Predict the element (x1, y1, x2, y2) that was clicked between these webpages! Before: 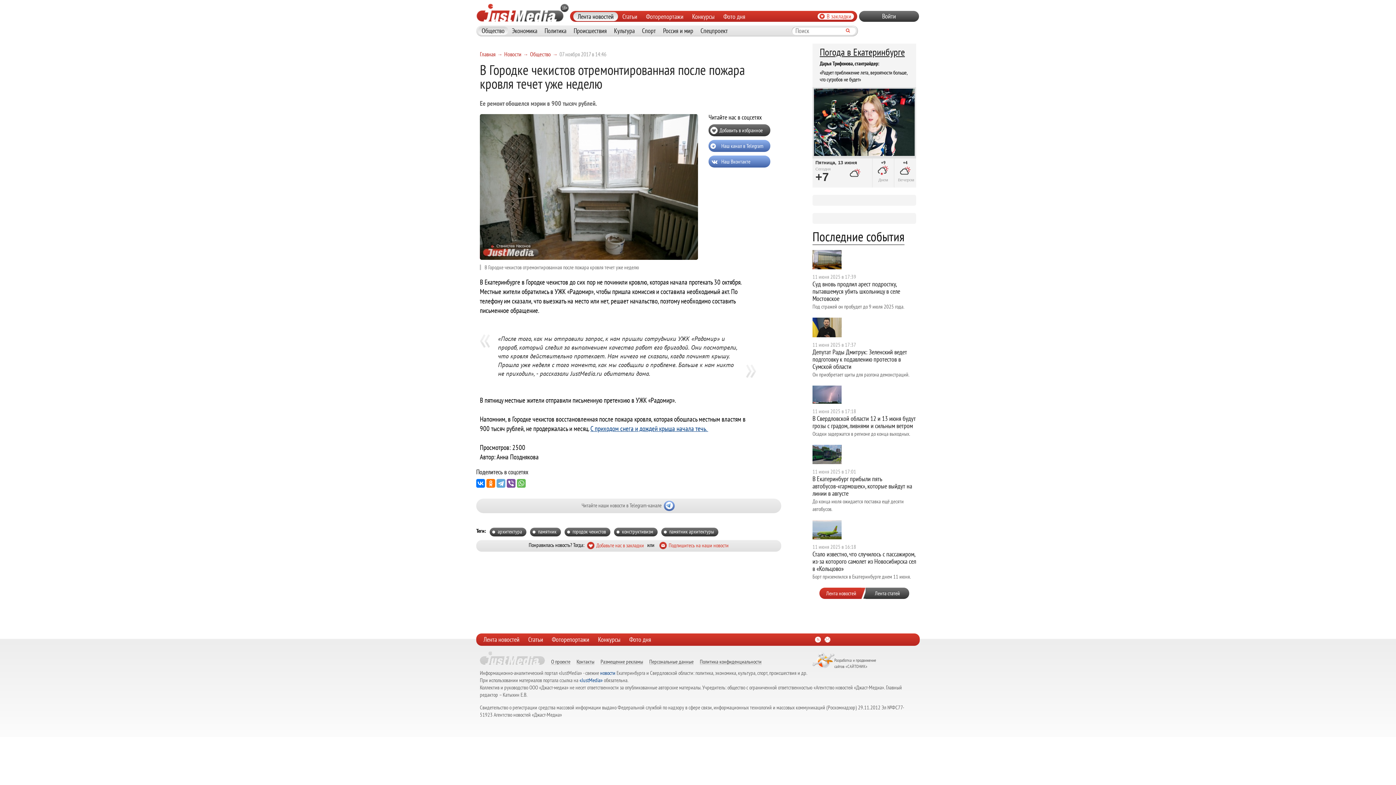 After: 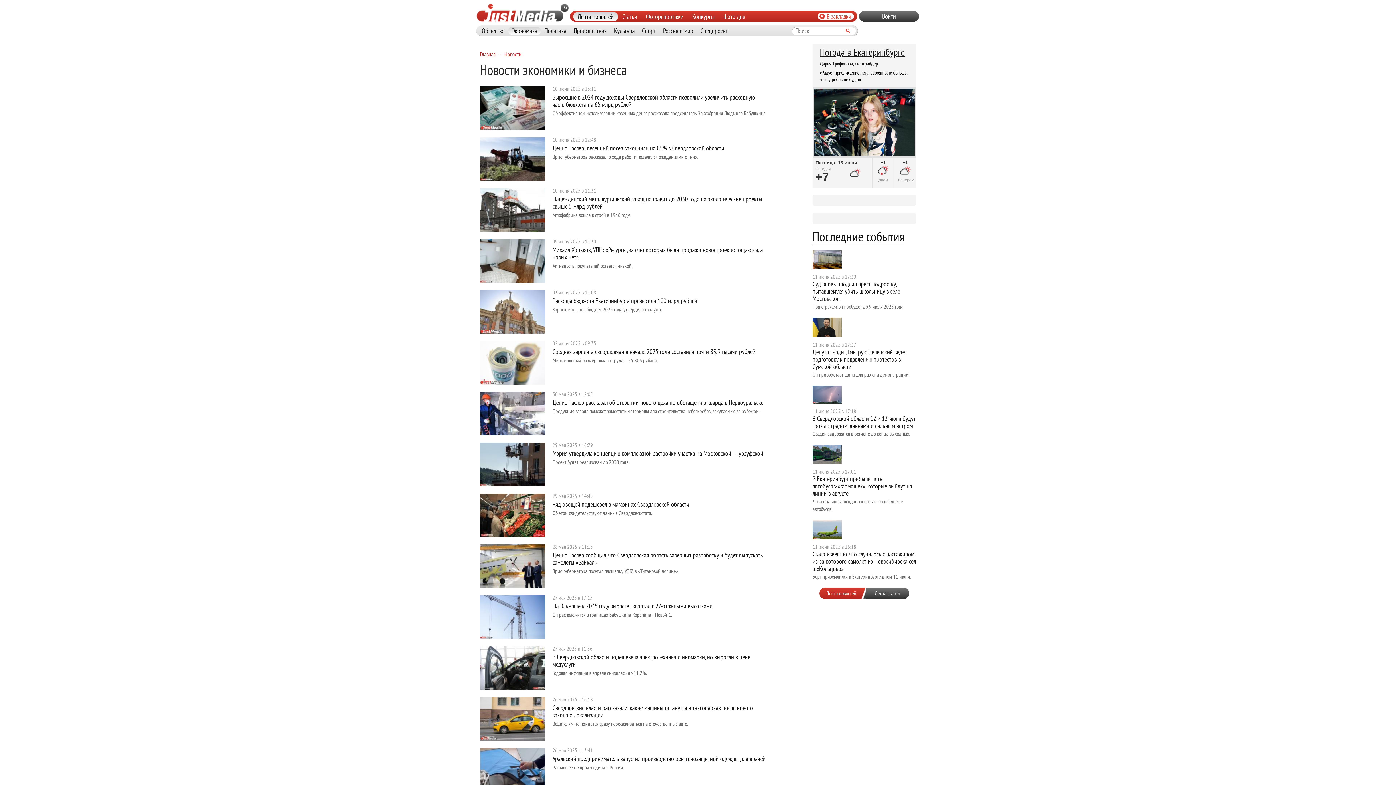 Action: label: Экономика bbox: (508, 26, 541, 34)